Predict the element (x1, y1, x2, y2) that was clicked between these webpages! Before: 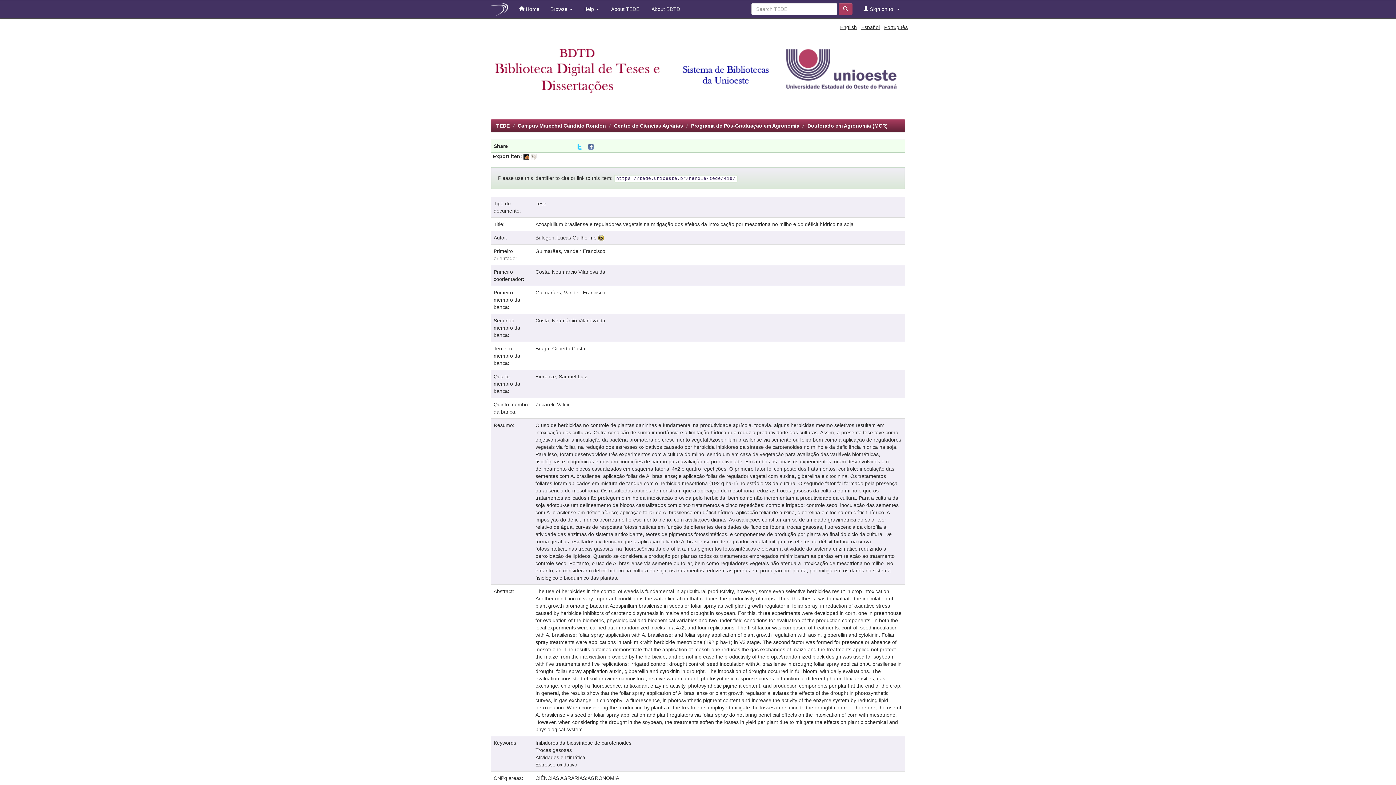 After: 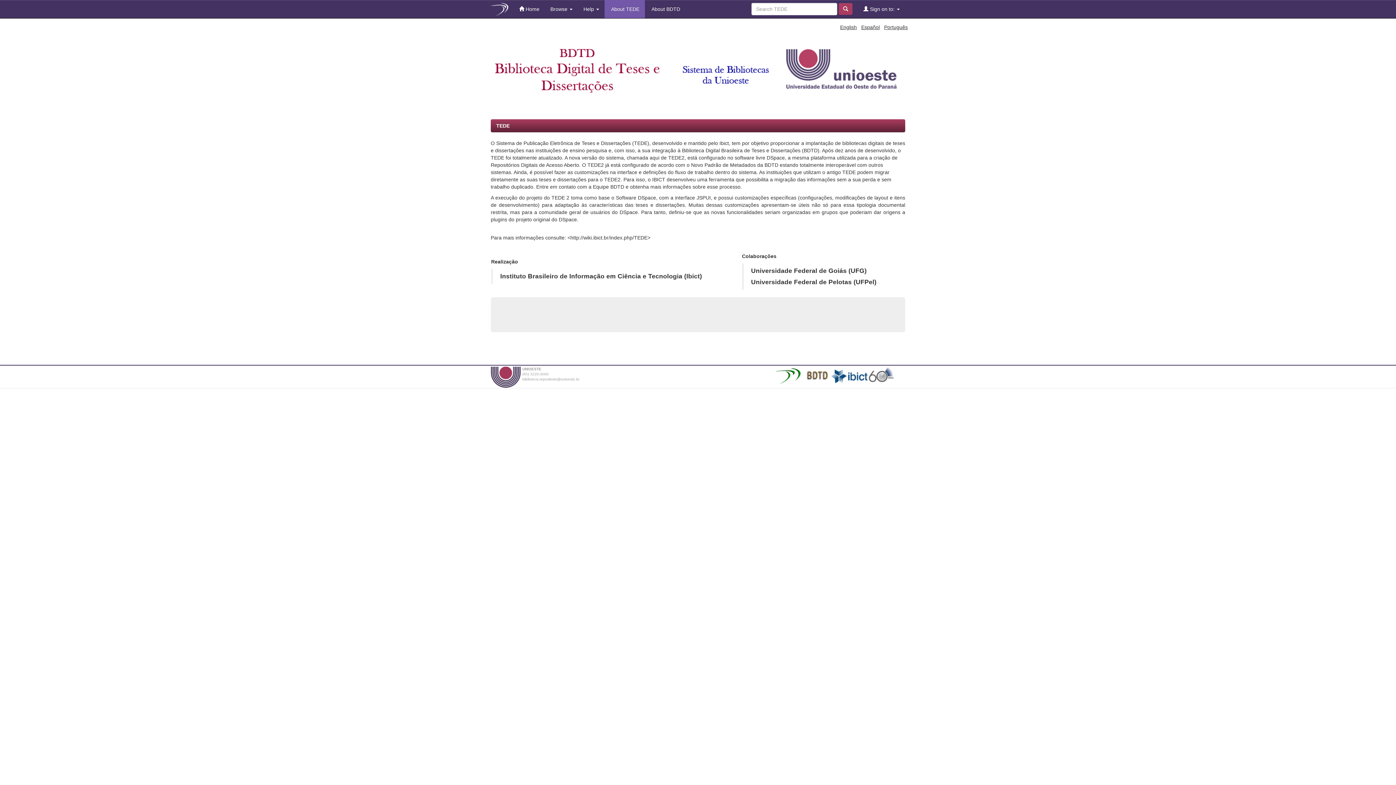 Action: bbox: (604, 0, 645, 18) label:  About TEDE